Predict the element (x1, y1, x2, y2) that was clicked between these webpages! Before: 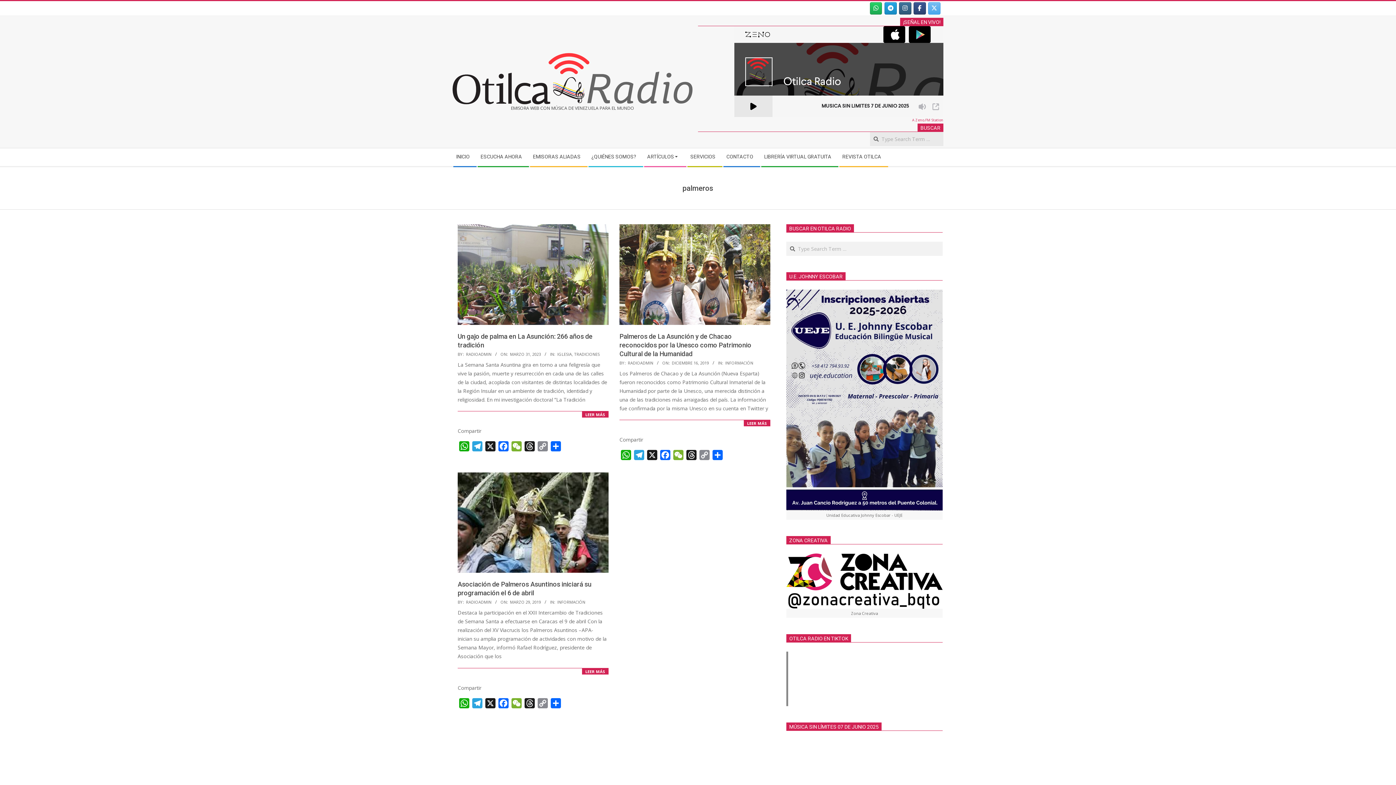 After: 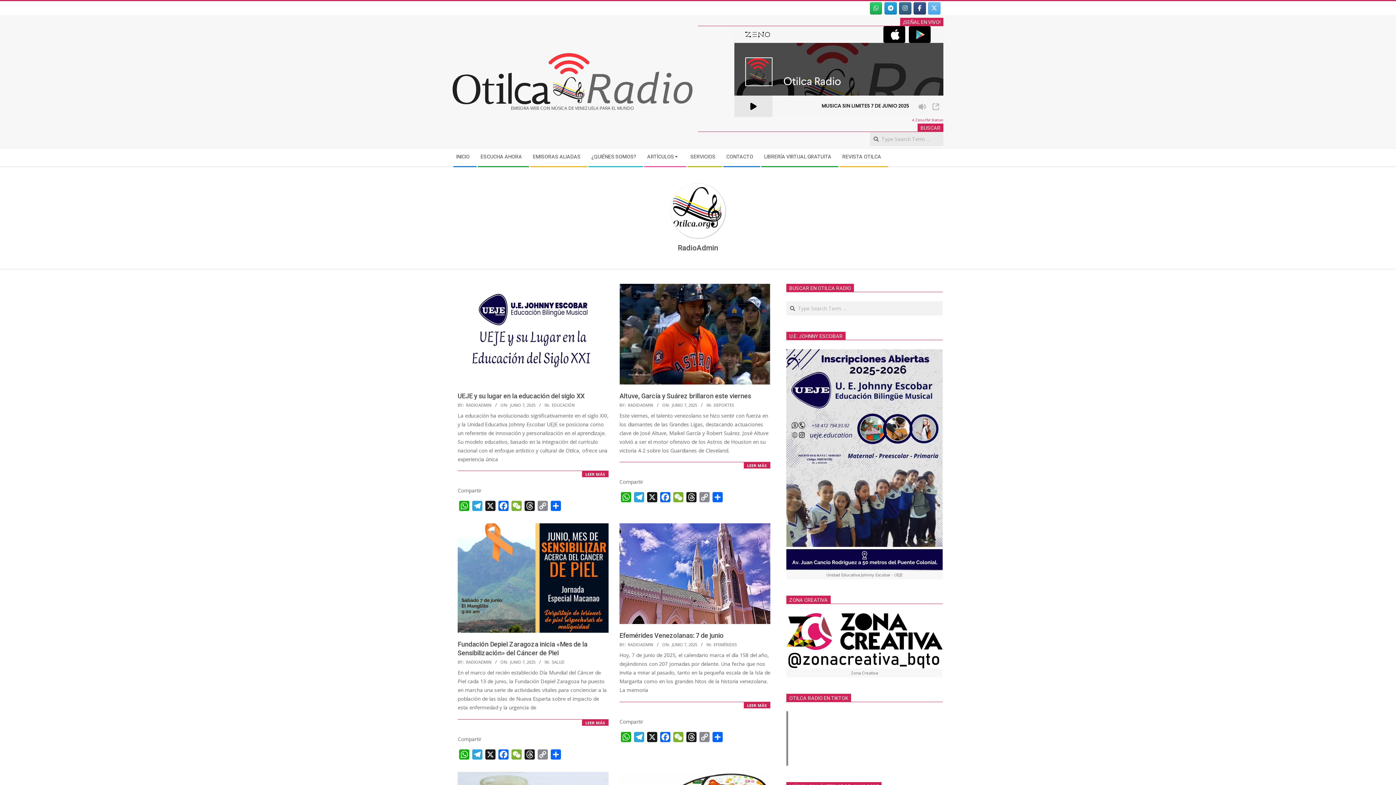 Action: label: RADIOADMIN bbox: (466, 599, 491, 605)